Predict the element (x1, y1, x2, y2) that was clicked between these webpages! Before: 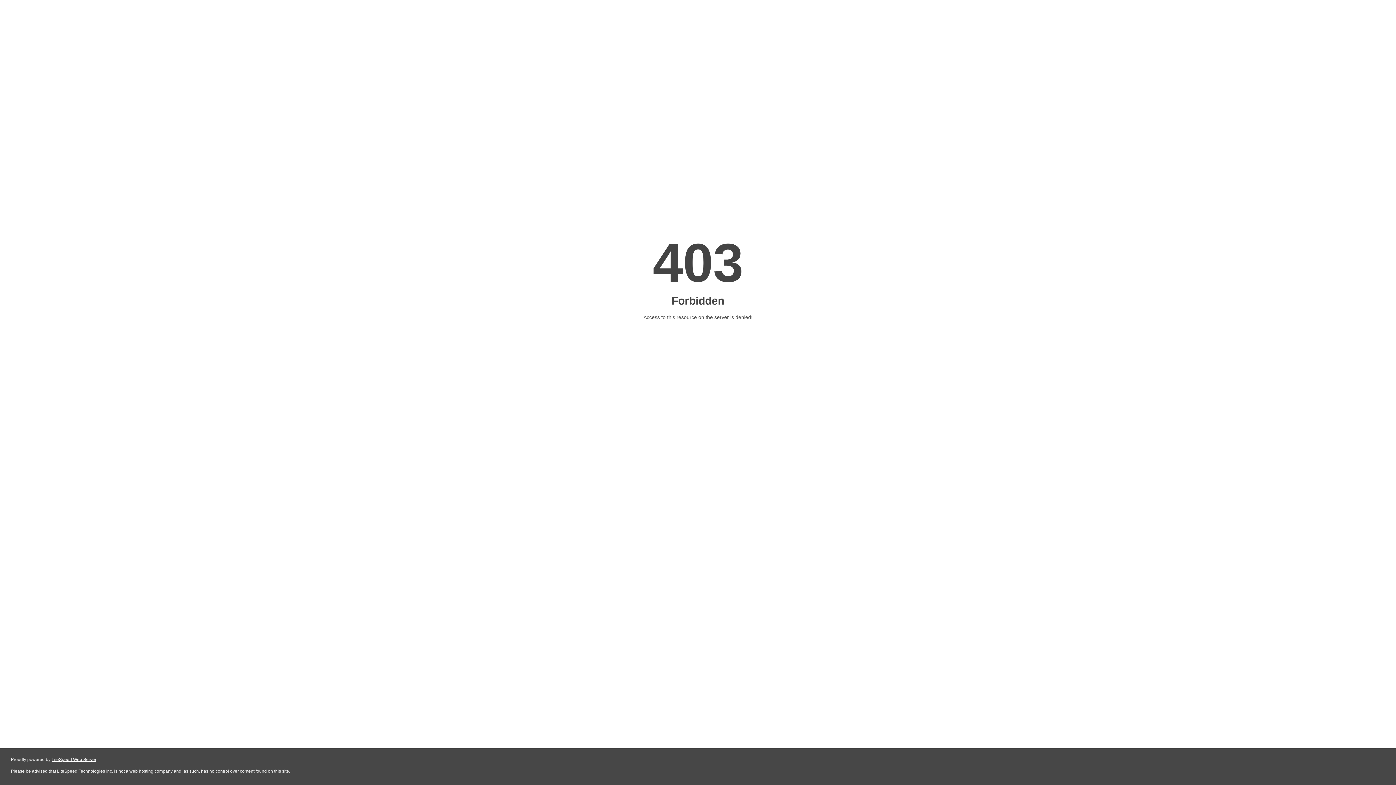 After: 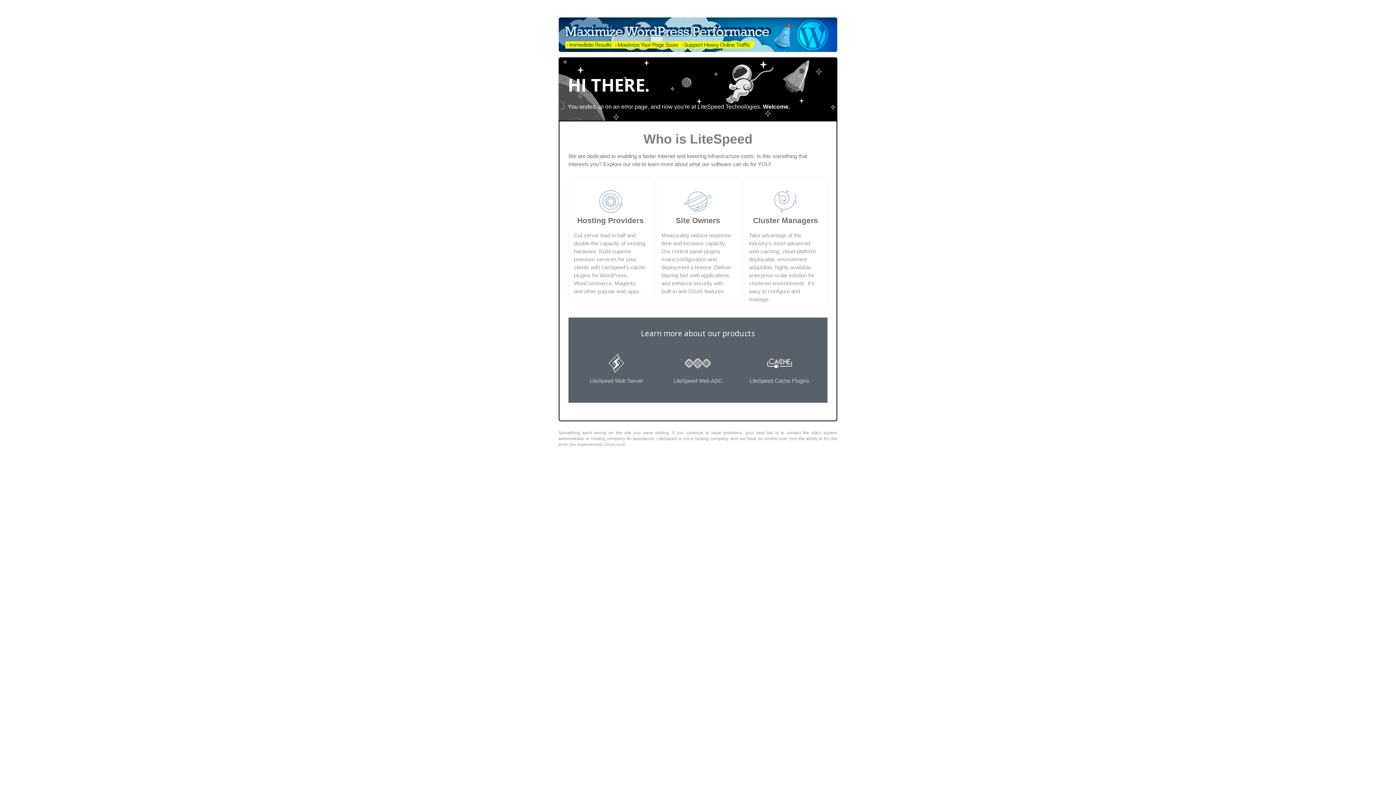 Action: bbox: (51, 757, 96, 762) label: LiteSpeed Web Server